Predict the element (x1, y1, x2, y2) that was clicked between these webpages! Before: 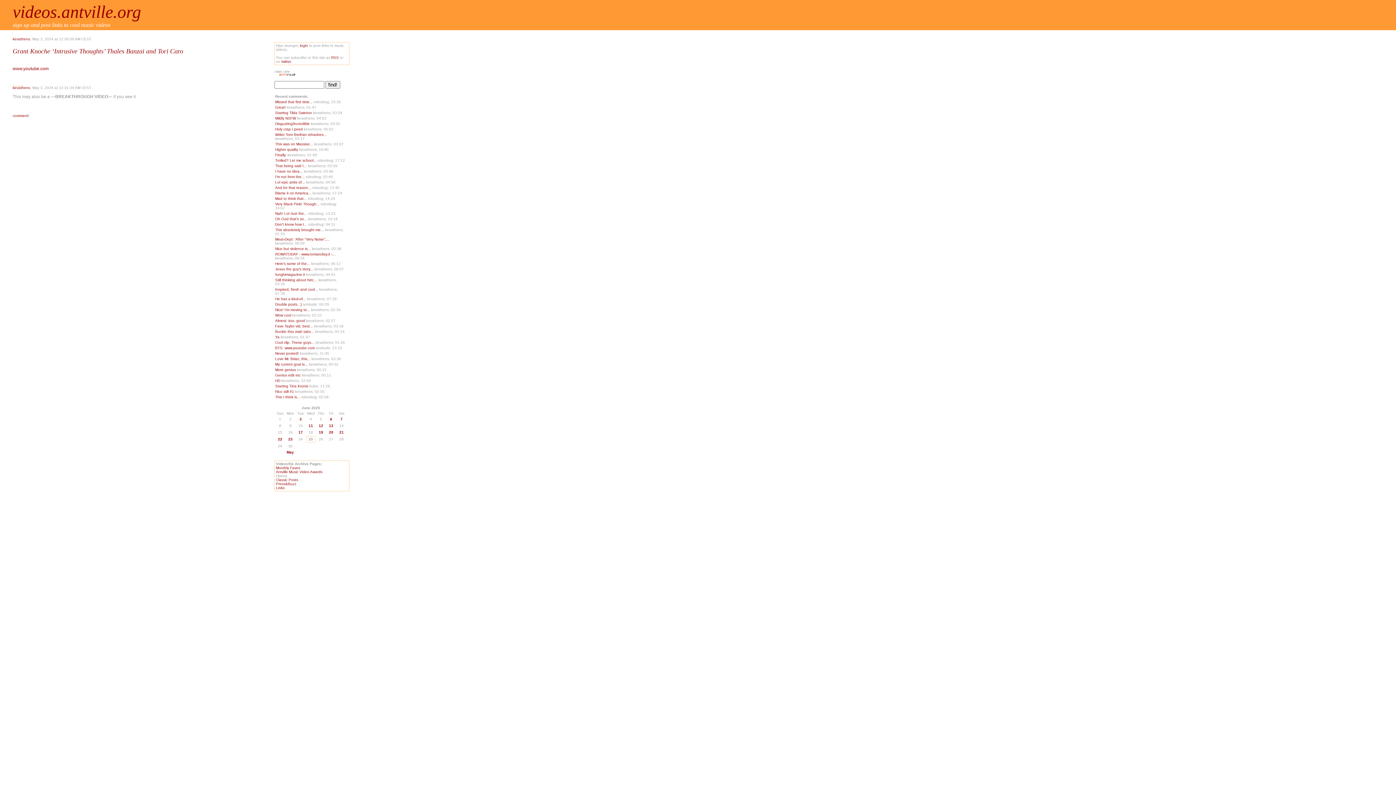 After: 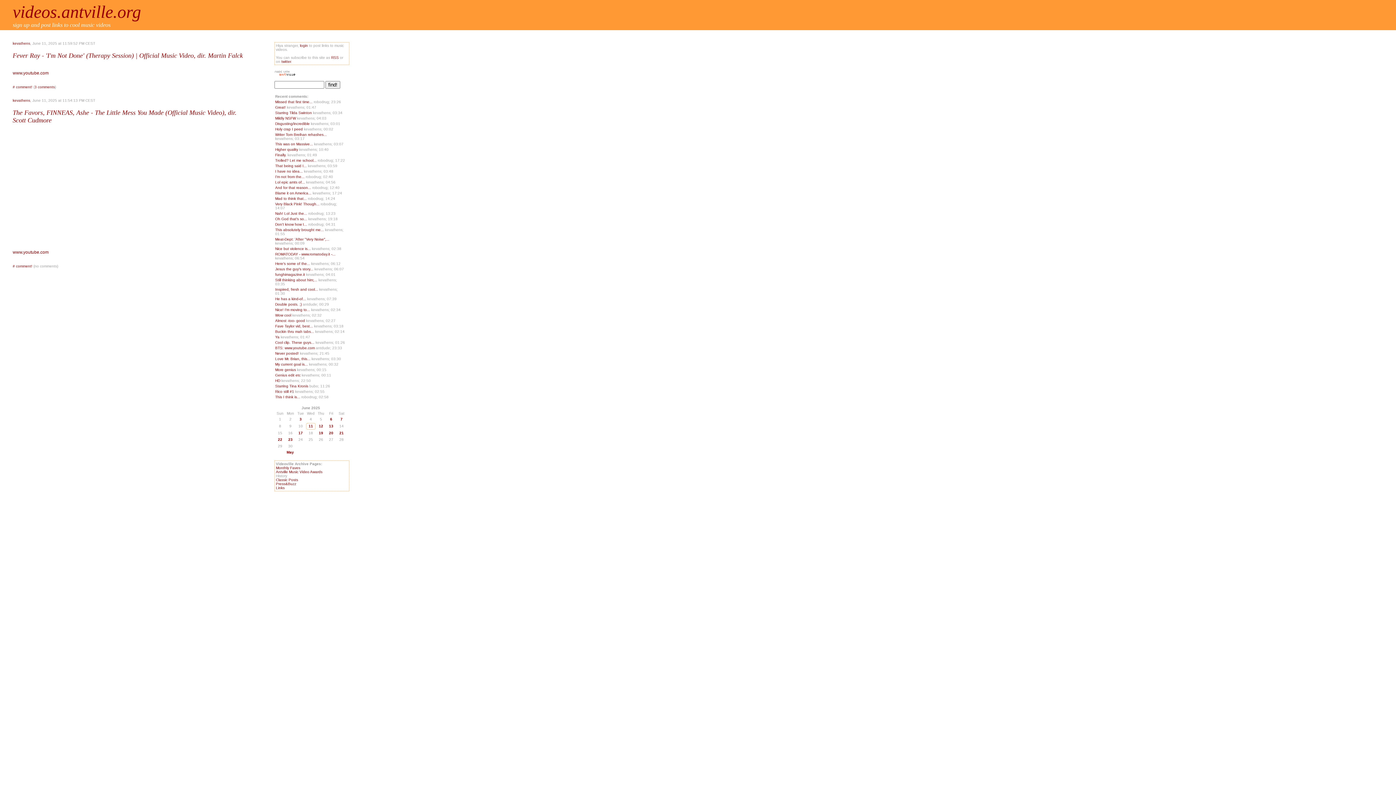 Action: bbox: (308, 424, 313, 428) label: 11